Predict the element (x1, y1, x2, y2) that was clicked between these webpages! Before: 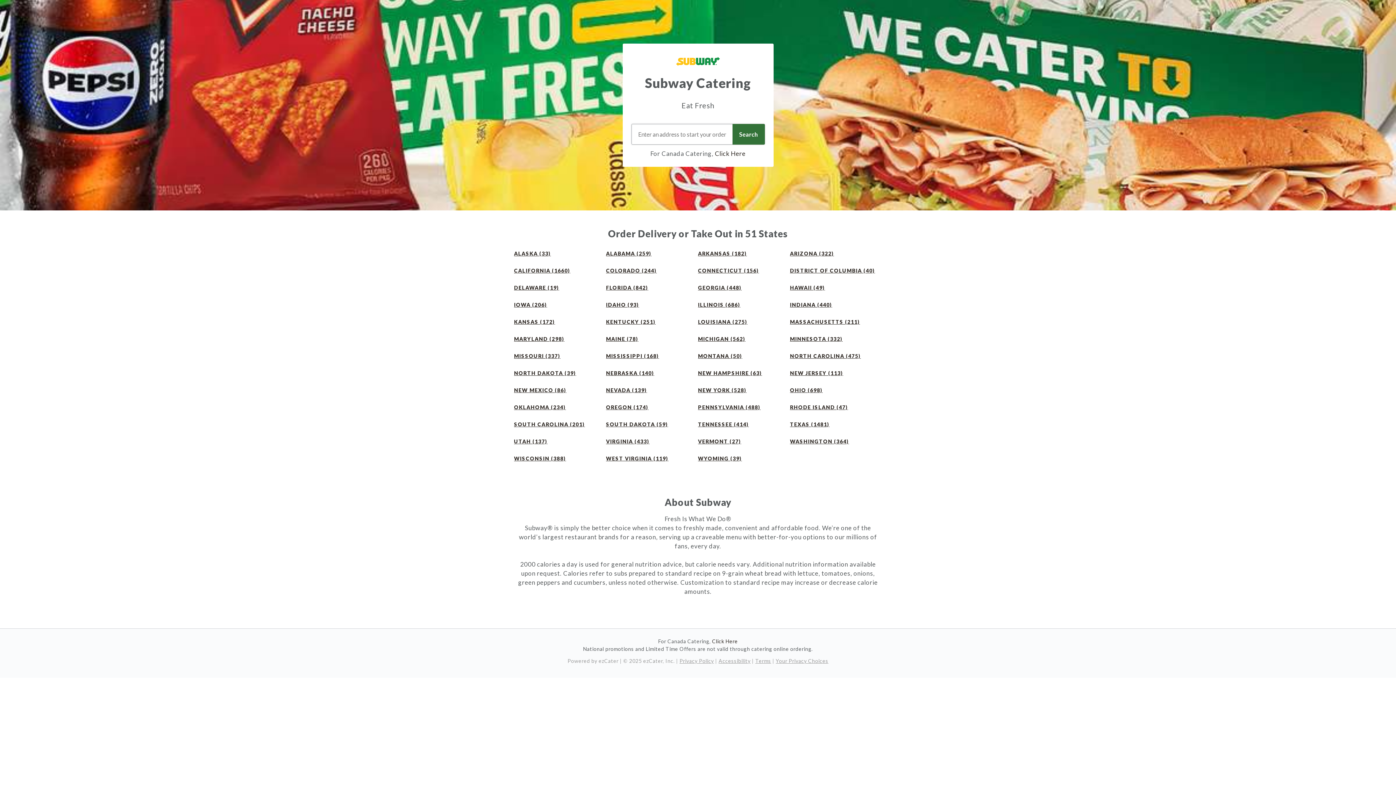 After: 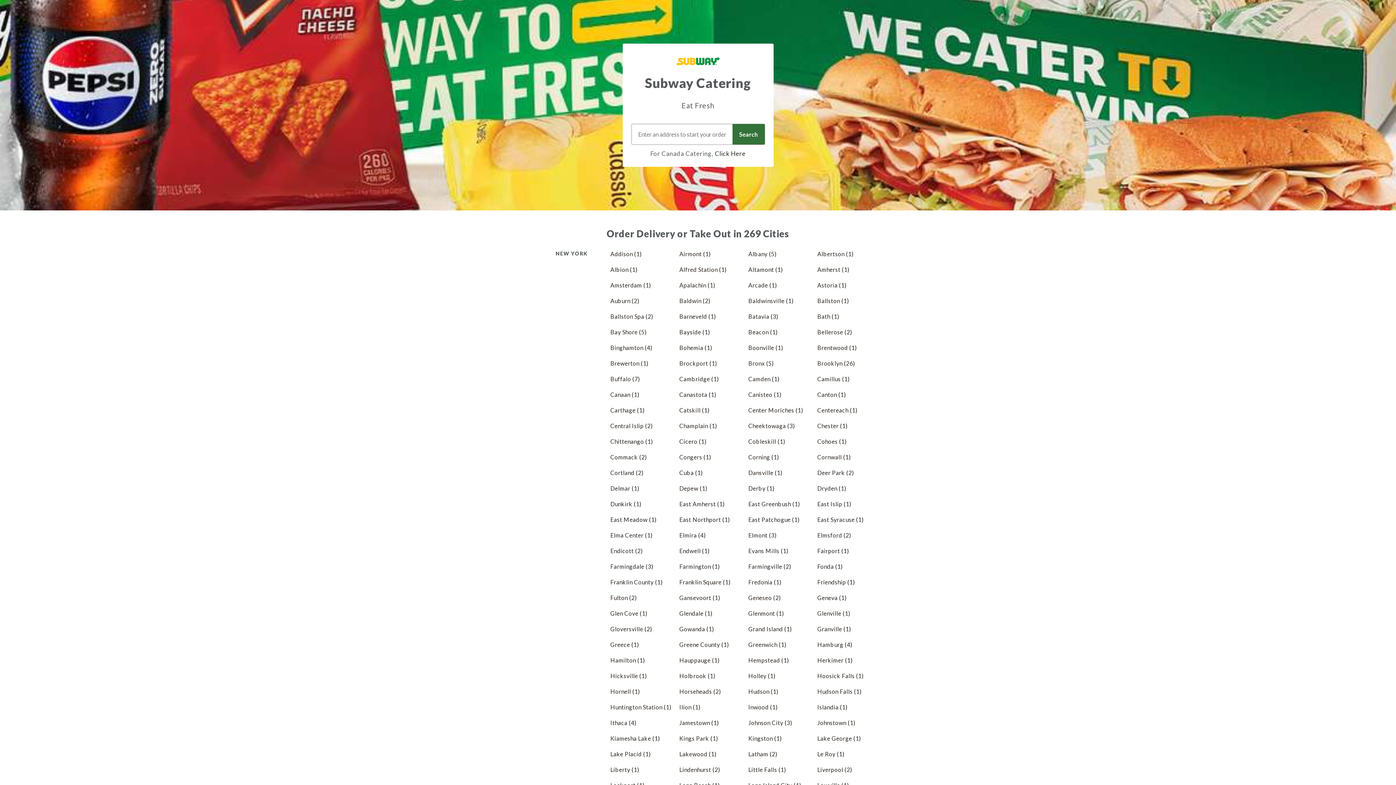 Action: bbox: (698, 387, 746, 393) label: New York (528) stores